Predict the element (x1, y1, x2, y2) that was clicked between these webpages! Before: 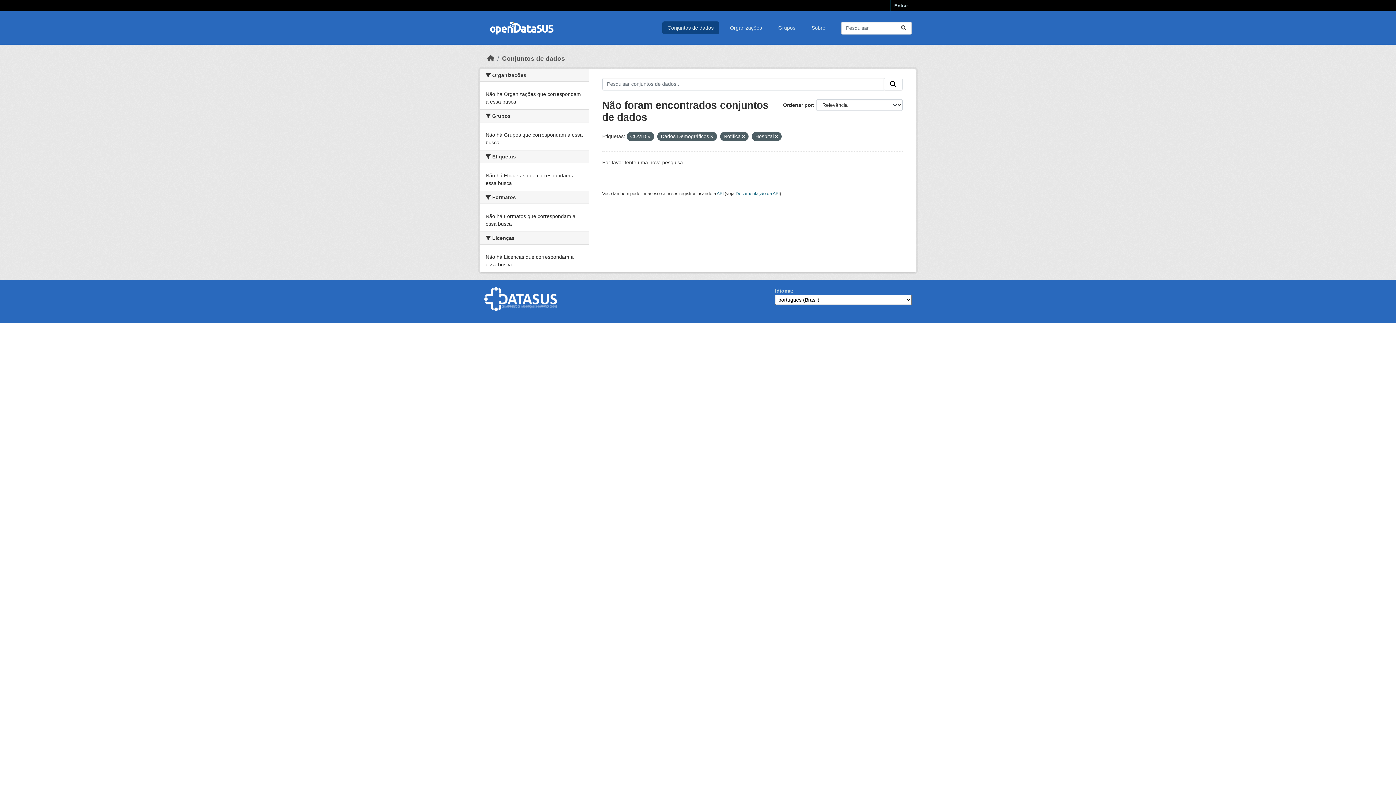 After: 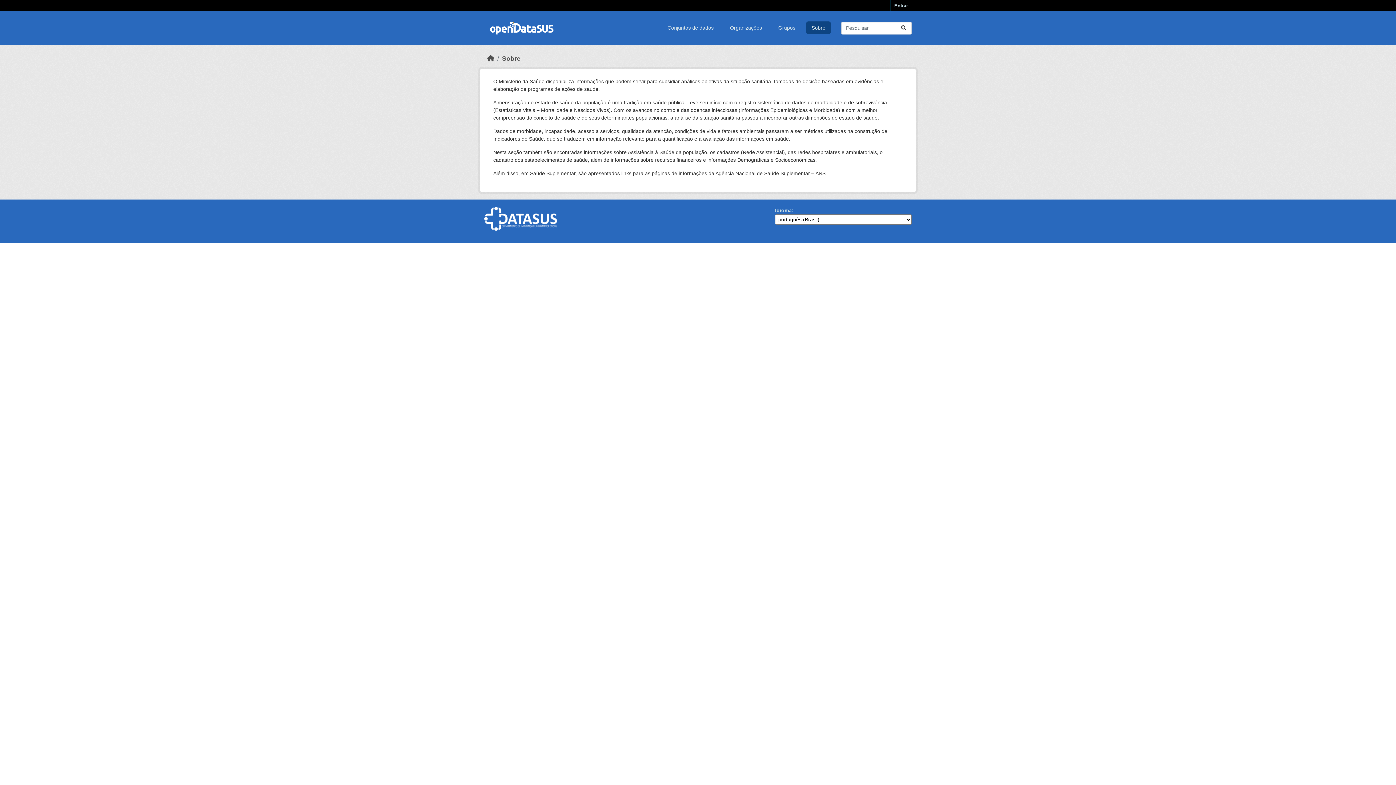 Action: bbox: (806, 21, 830, 34) label: Sobre